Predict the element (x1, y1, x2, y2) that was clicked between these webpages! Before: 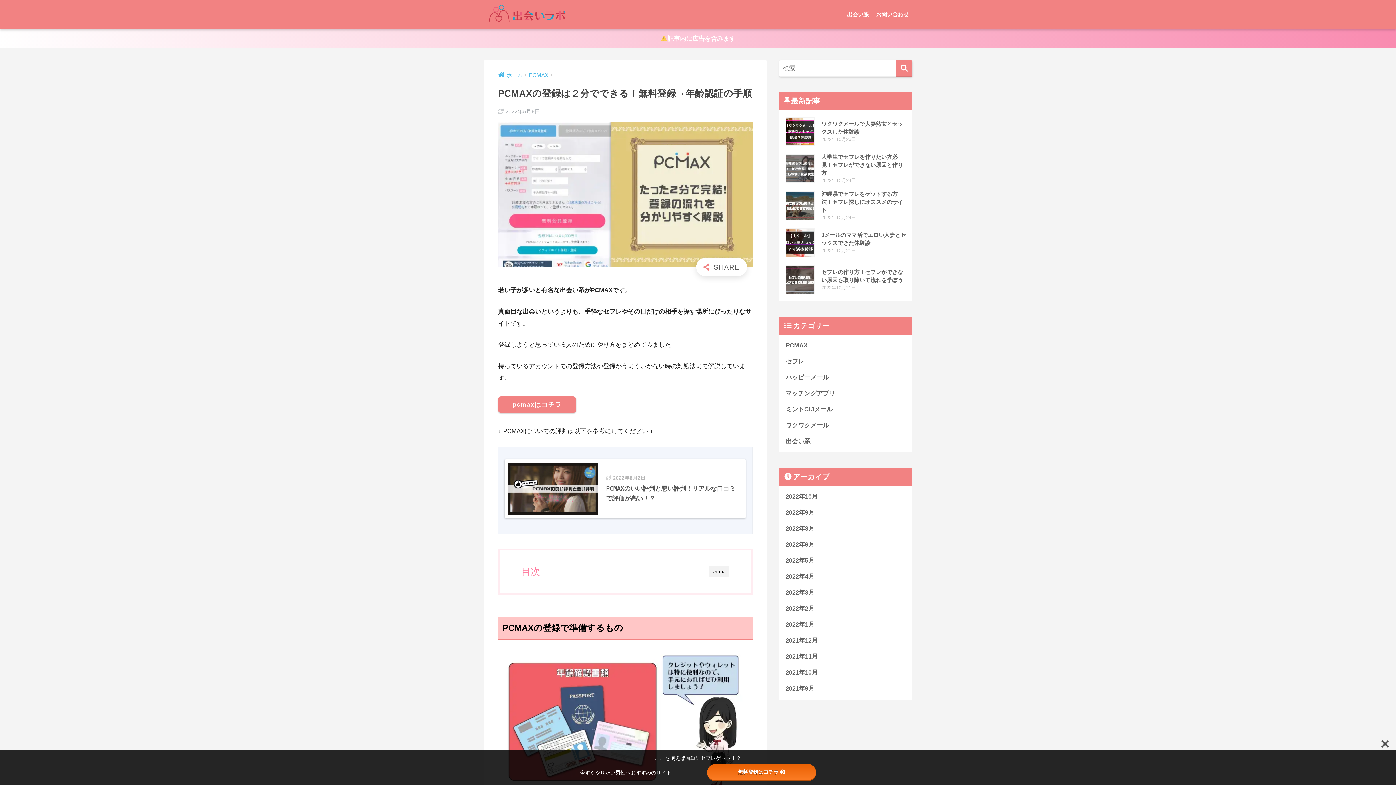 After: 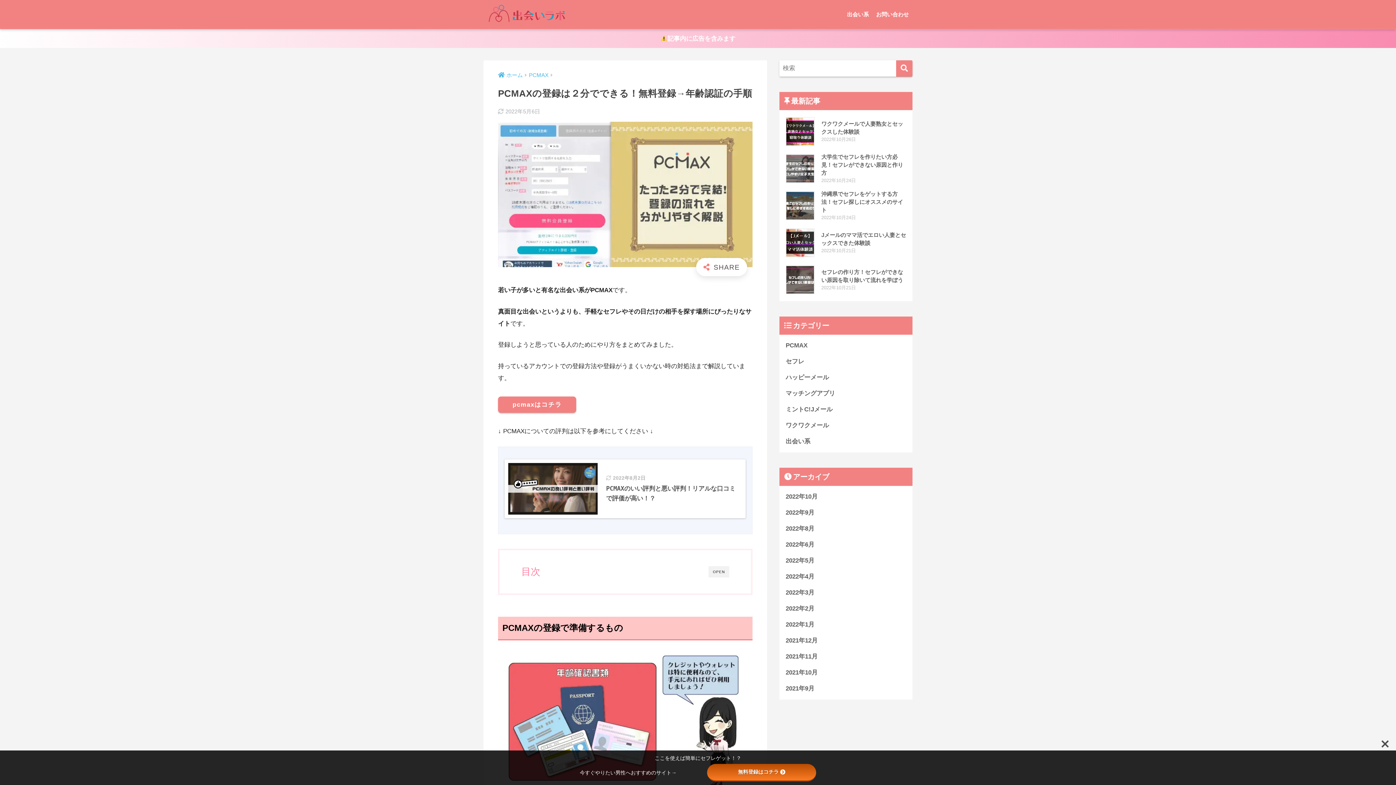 Action: label: 無料登録はコチラ bbox: (707, 764, 816, 781)